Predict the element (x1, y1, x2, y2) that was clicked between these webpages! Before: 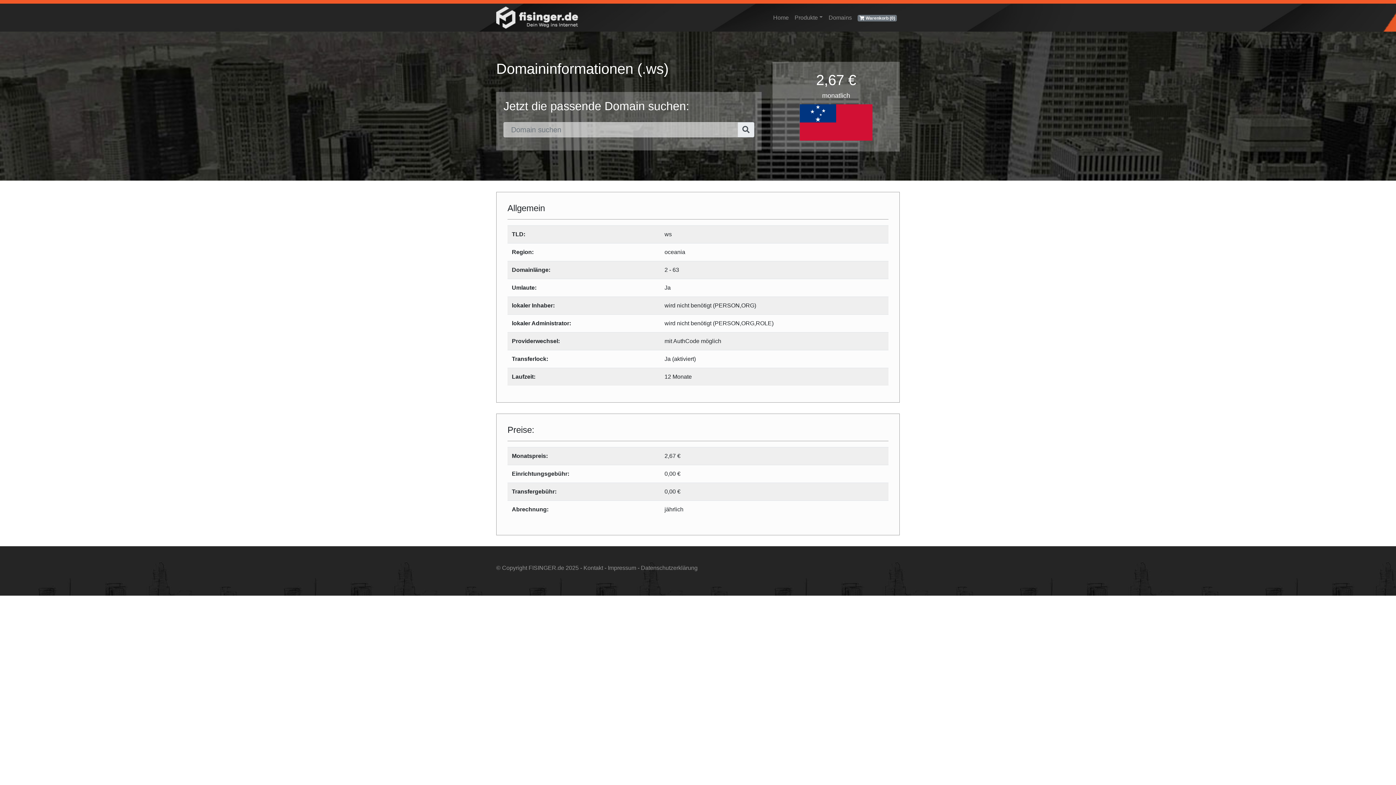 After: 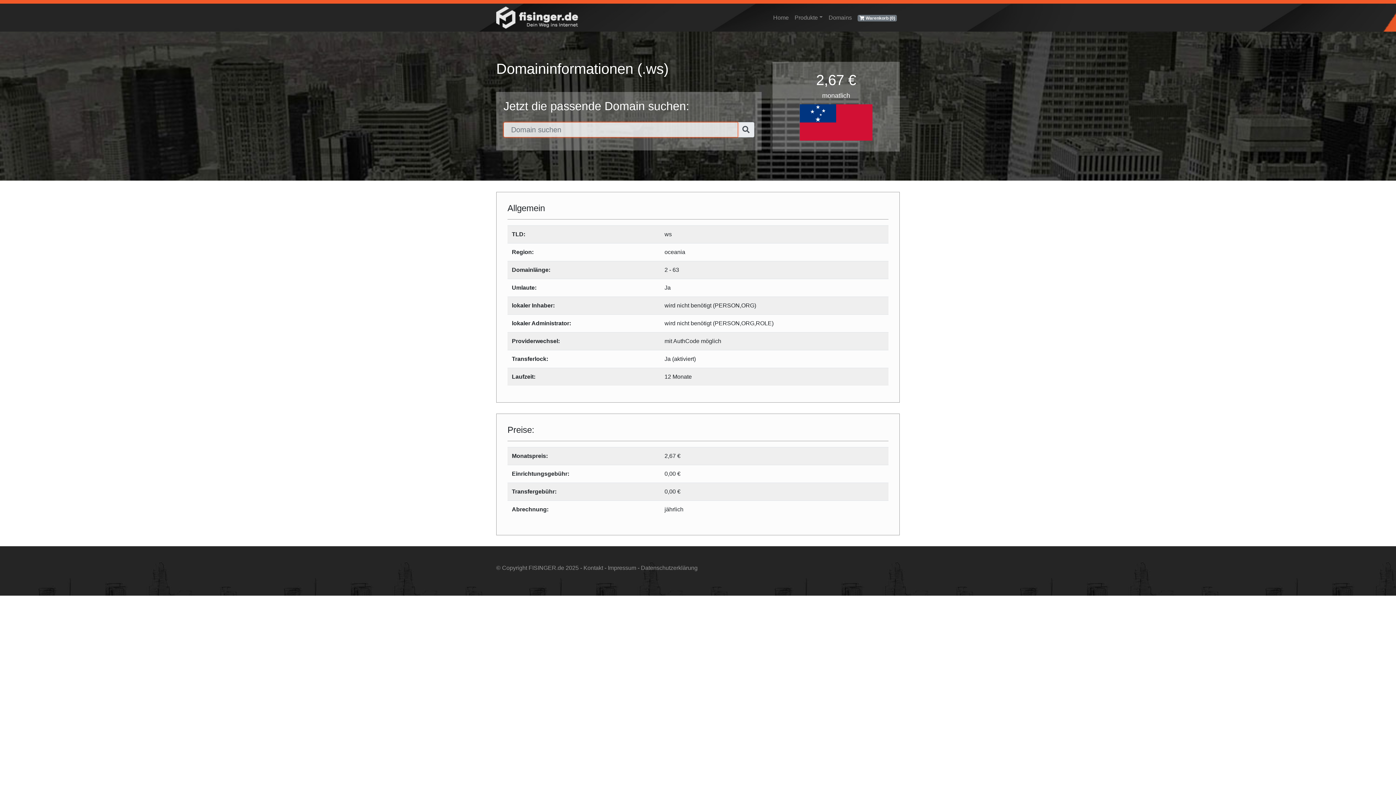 Action: bbox: (737, 122, 754, 137)